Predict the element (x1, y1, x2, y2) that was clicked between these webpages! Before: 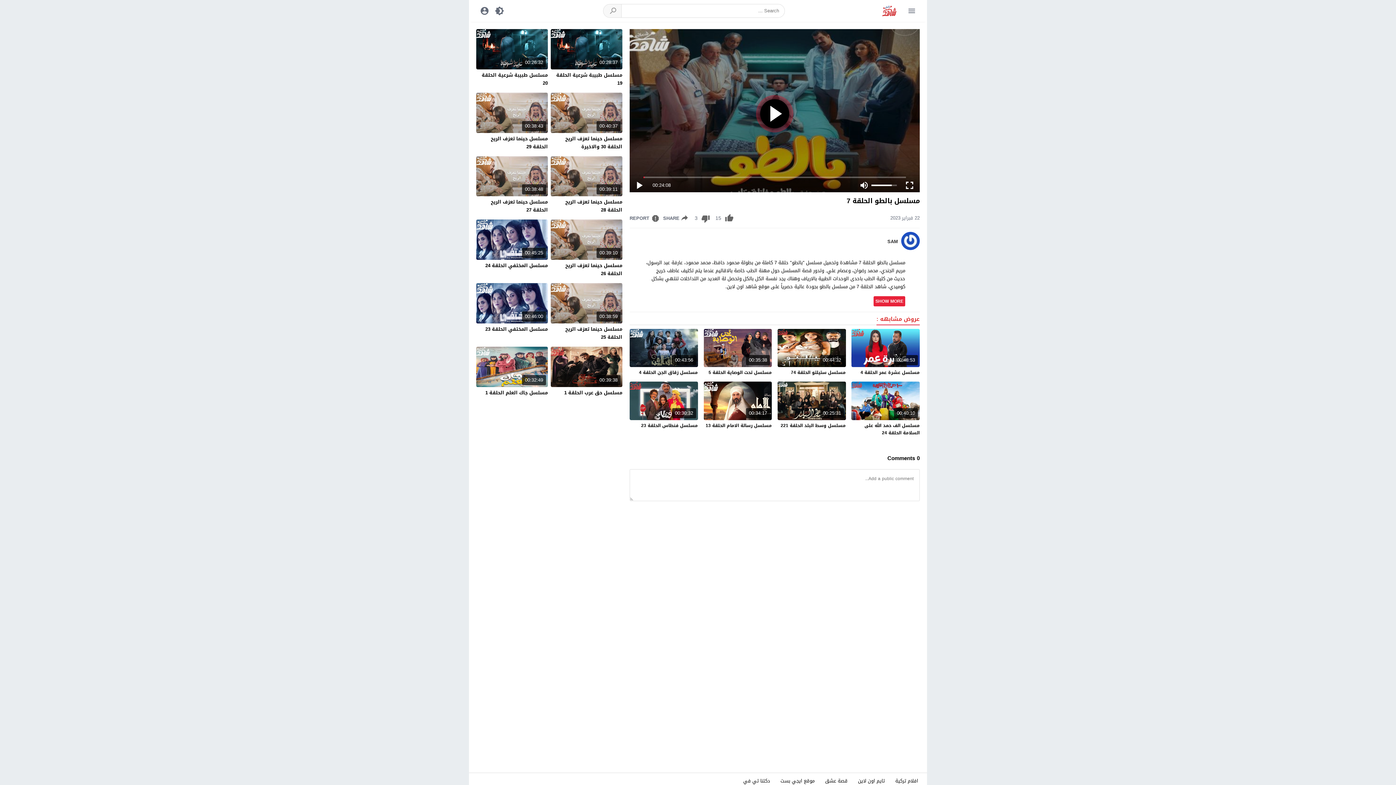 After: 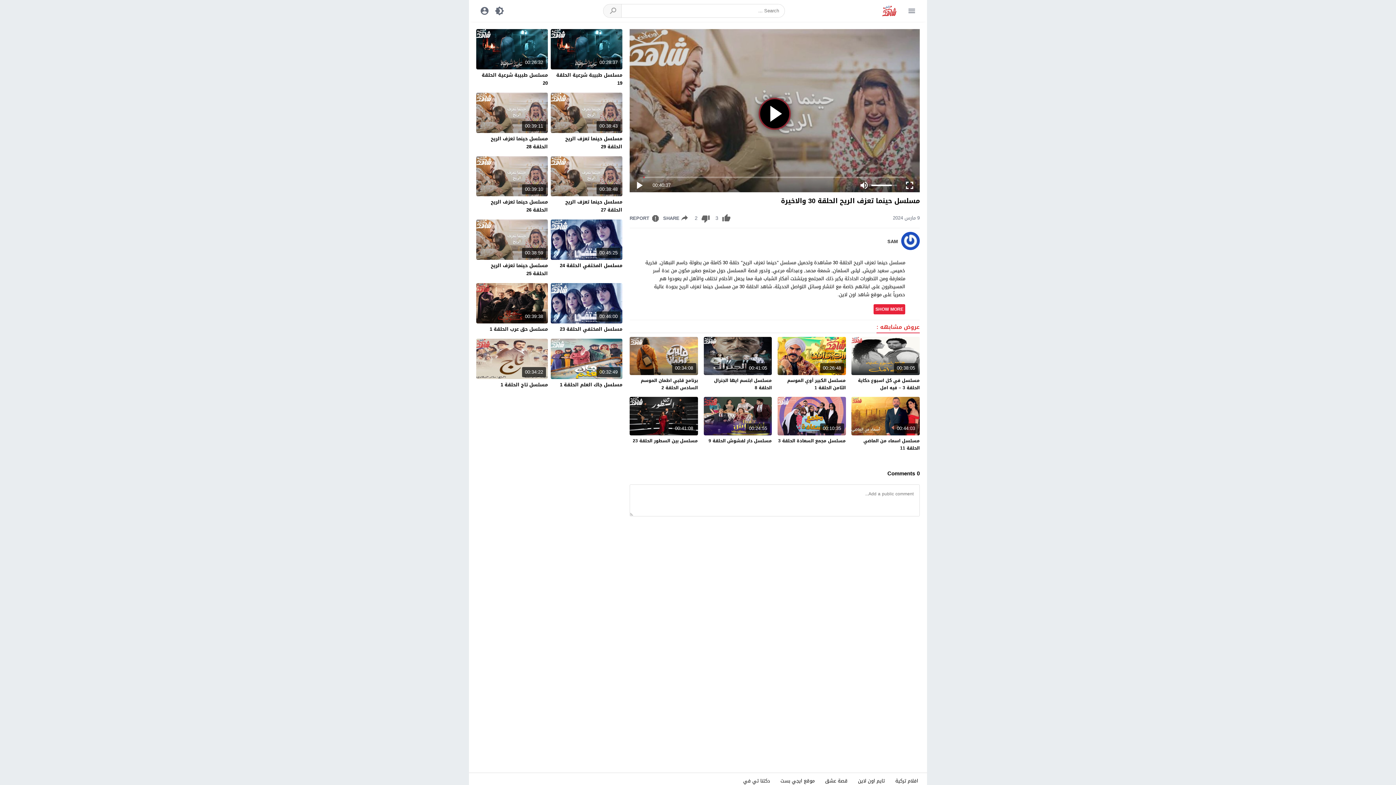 Action: bbox: (565, 134, 622, 151) label: مسلسل حينما تعزف الريح الحلقة 30 والاخيرة